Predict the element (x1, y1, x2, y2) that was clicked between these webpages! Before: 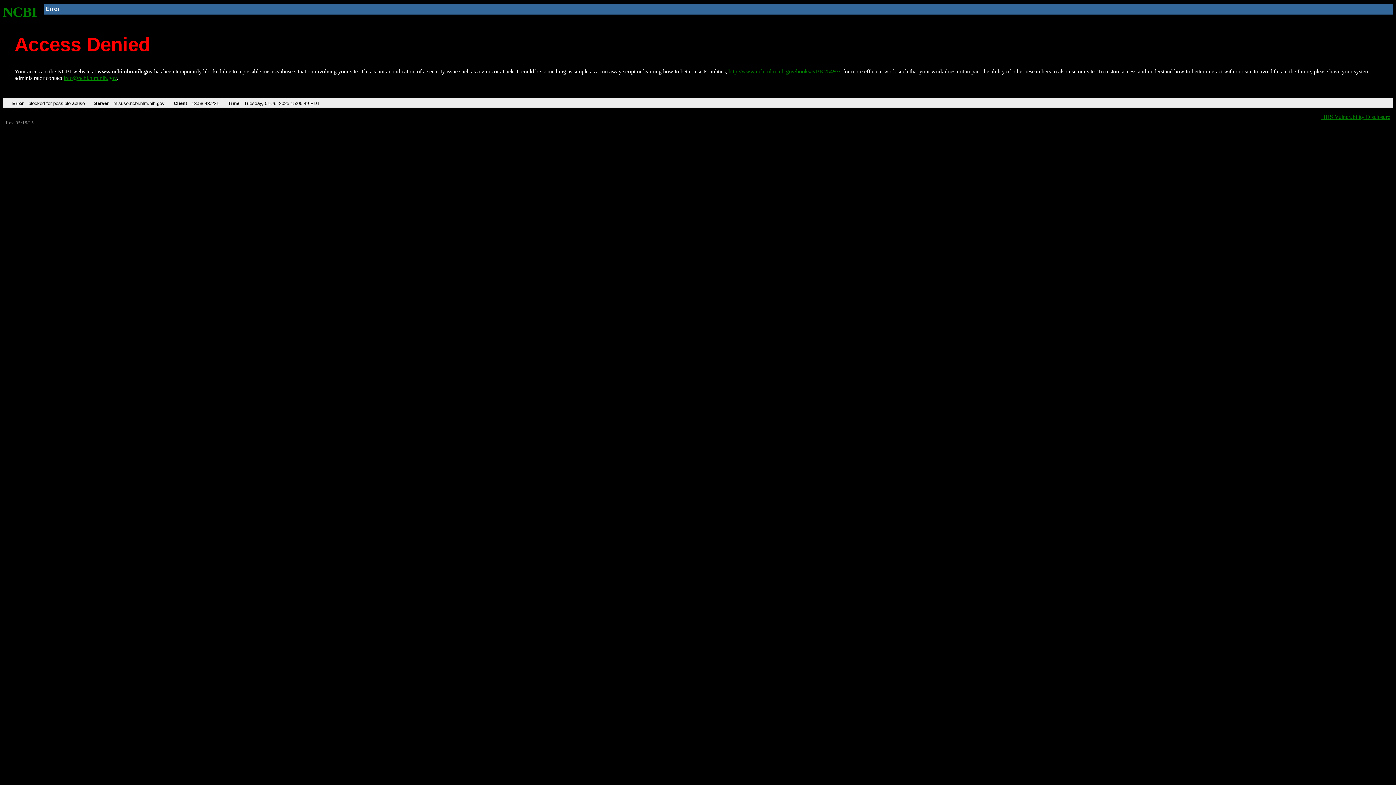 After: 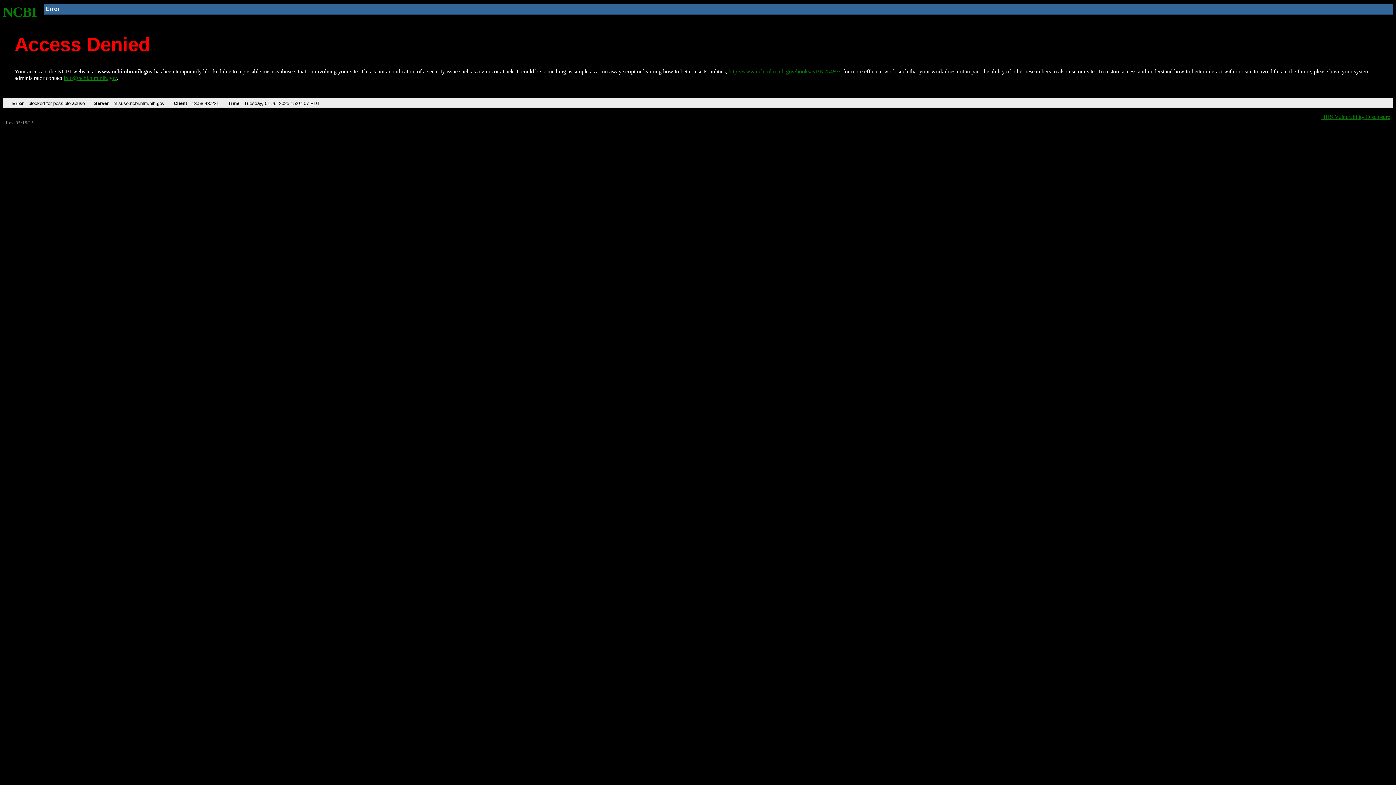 Action: label: NCBI bbox: (2, 4, 37, 19)